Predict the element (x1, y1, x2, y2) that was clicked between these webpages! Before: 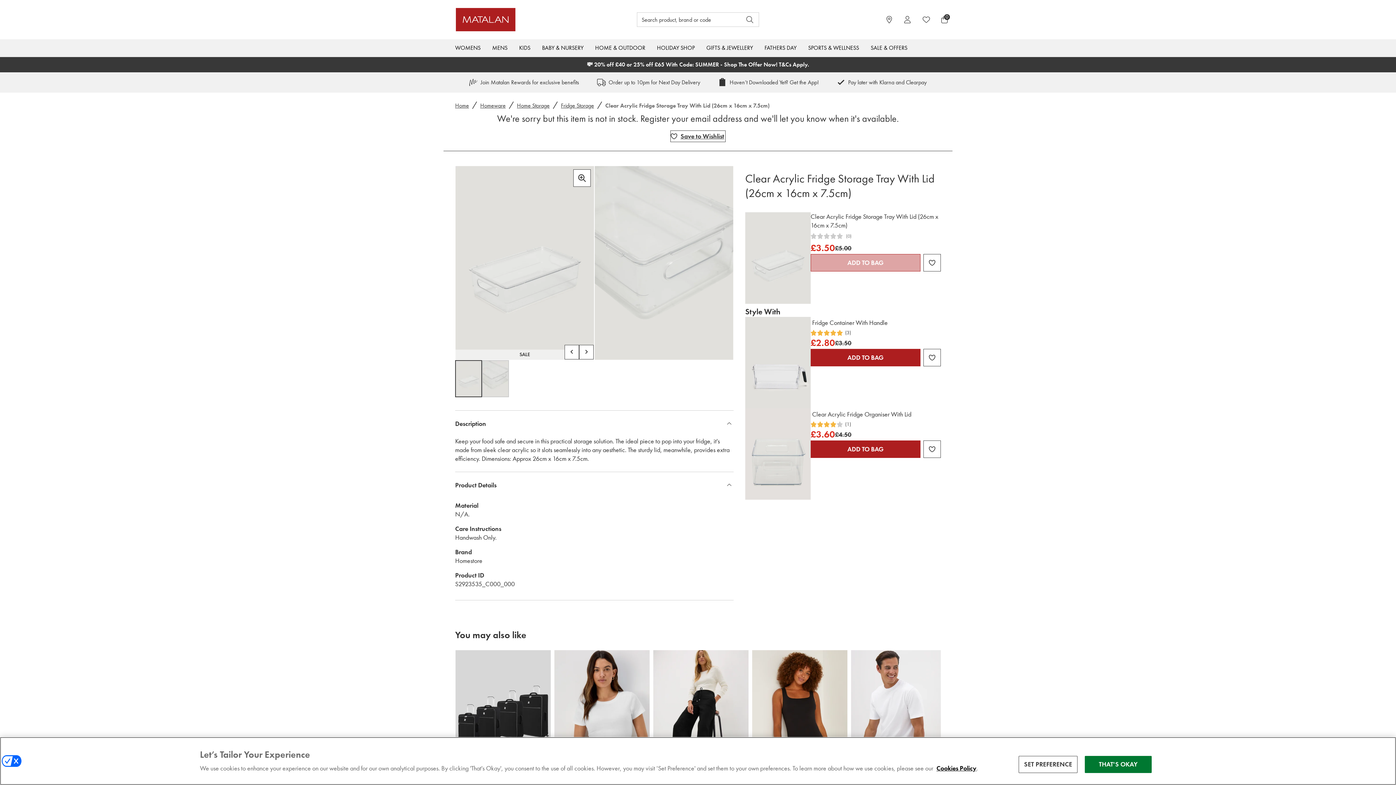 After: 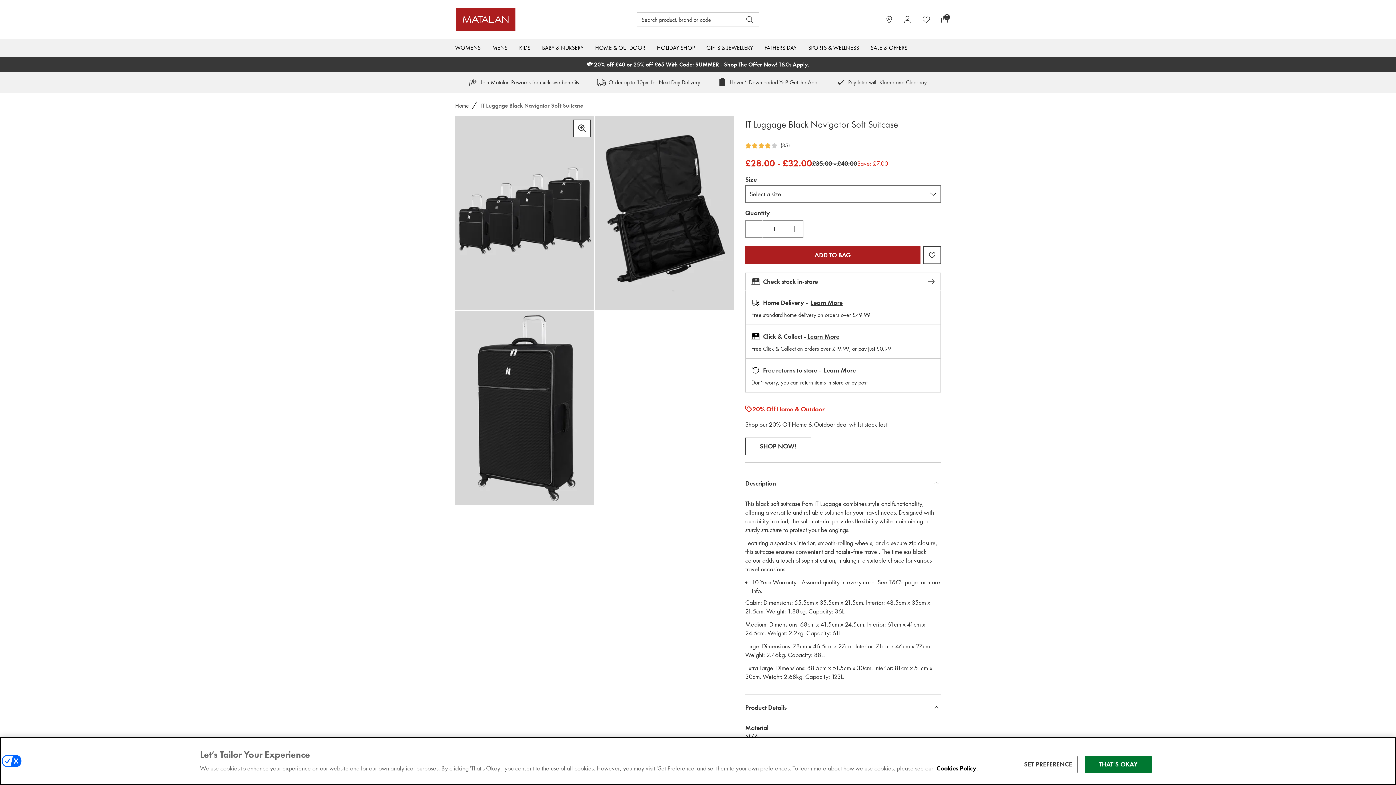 Action: label: IT Luggage Black Navigator Soft Suitcase bbox: (455, 650, 550, 783)